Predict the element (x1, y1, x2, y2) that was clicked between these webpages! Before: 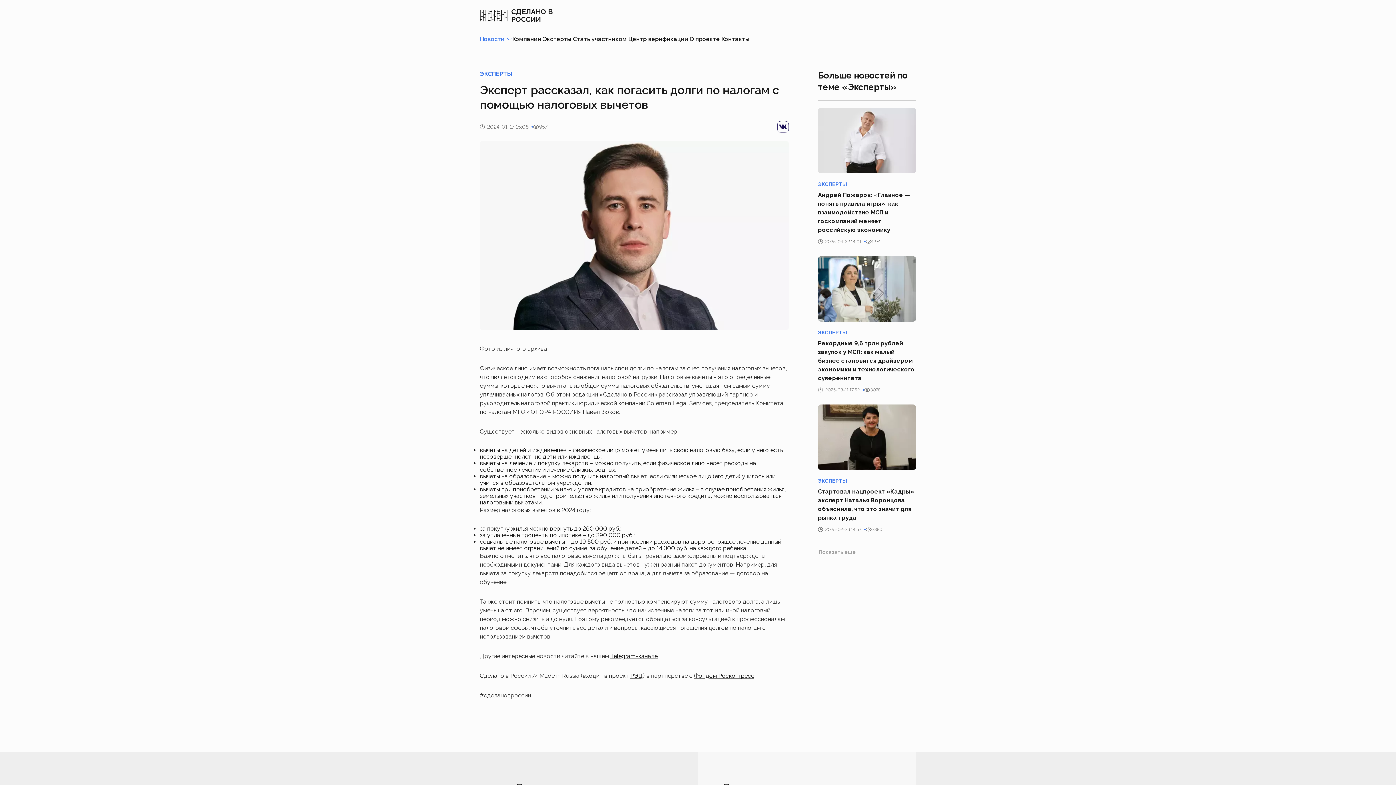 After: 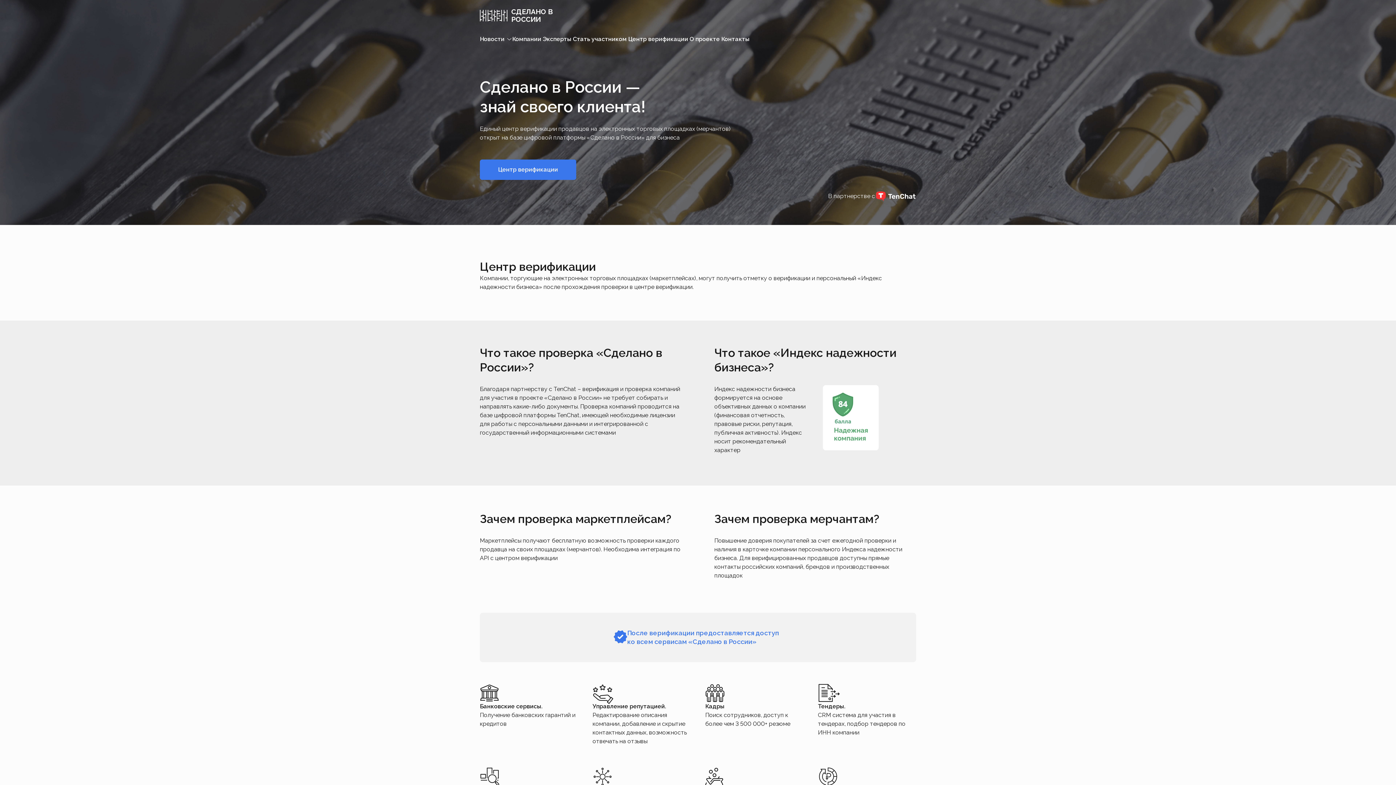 Action: bbox: (627, 31, 689, 47) label: Центр верификации